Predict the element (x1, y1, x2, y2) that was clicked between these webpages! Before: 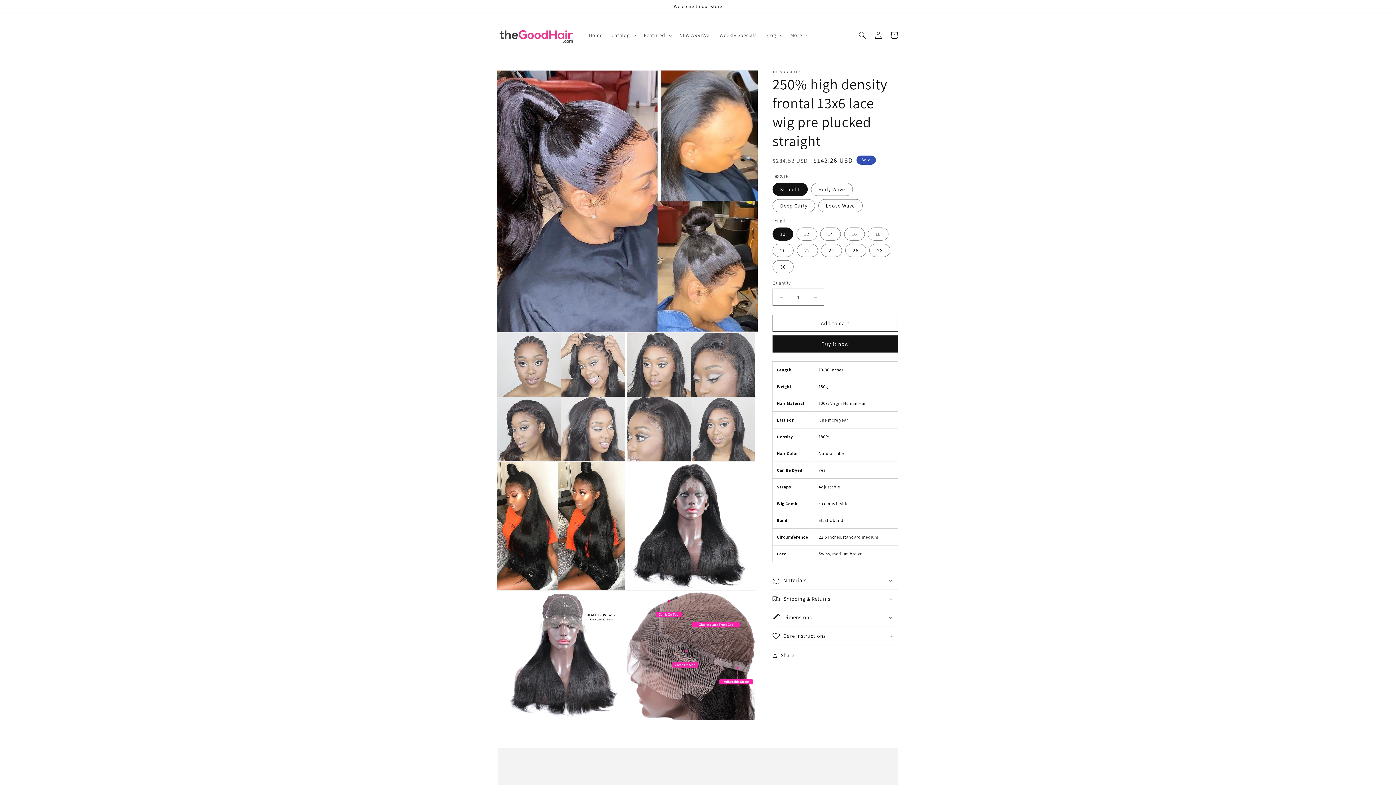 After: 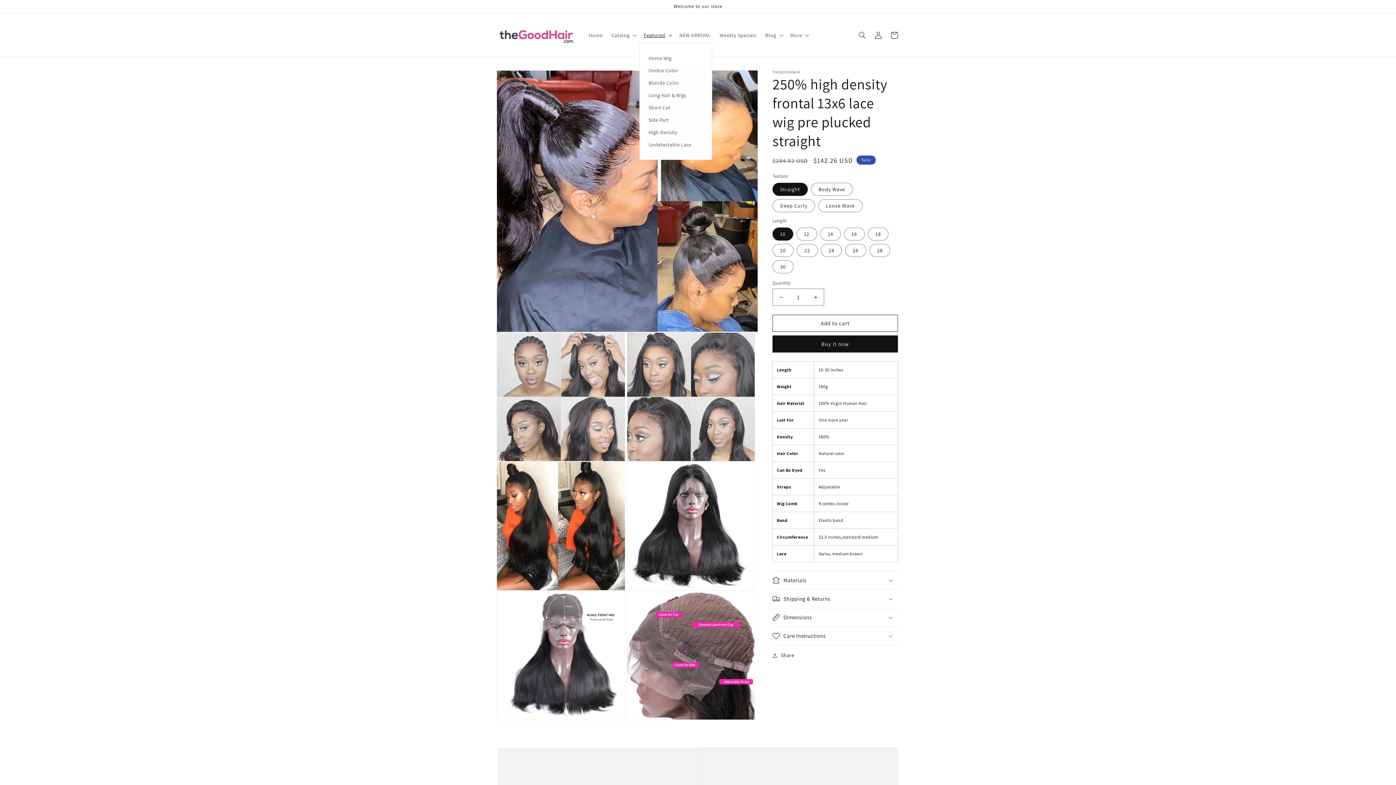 Action: bbox: (639, 27, 675, 42) label: Featured